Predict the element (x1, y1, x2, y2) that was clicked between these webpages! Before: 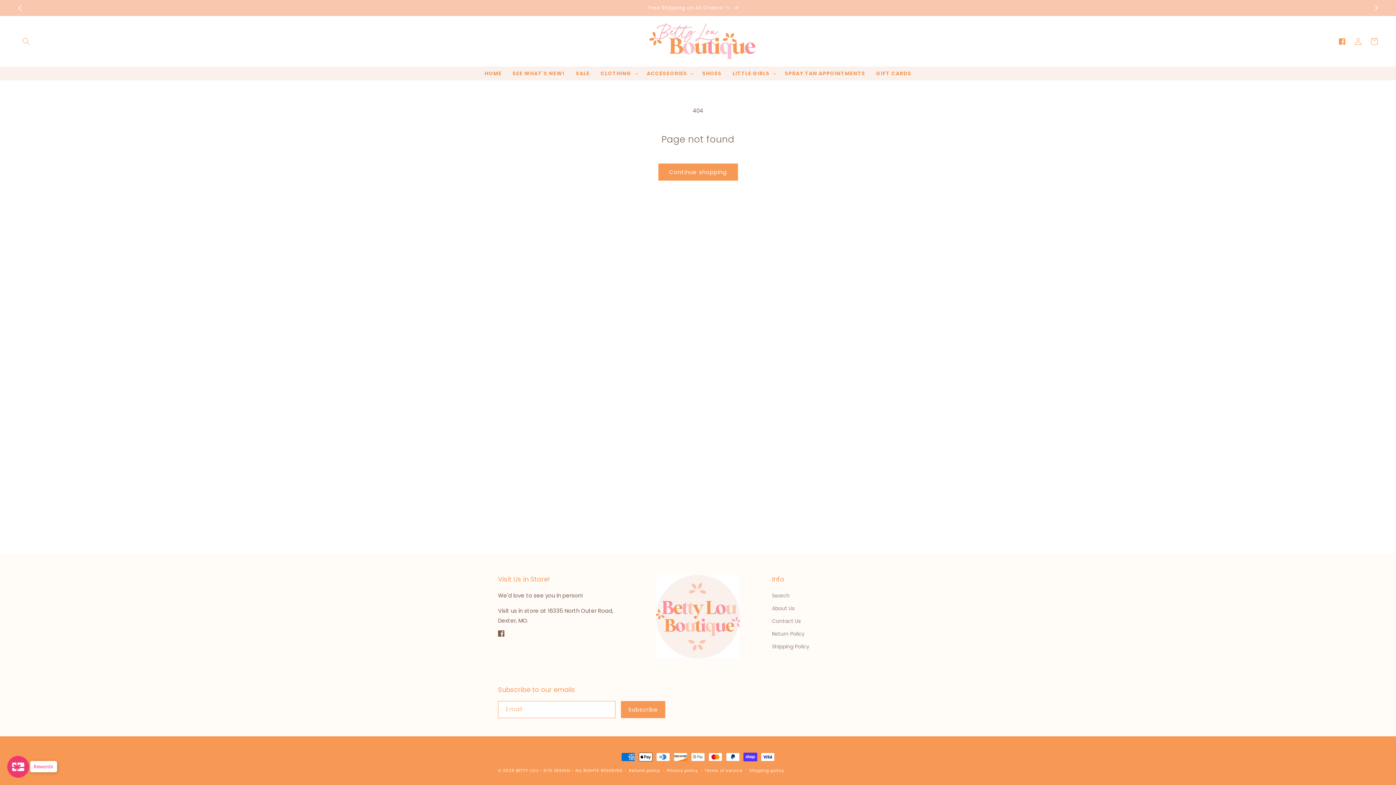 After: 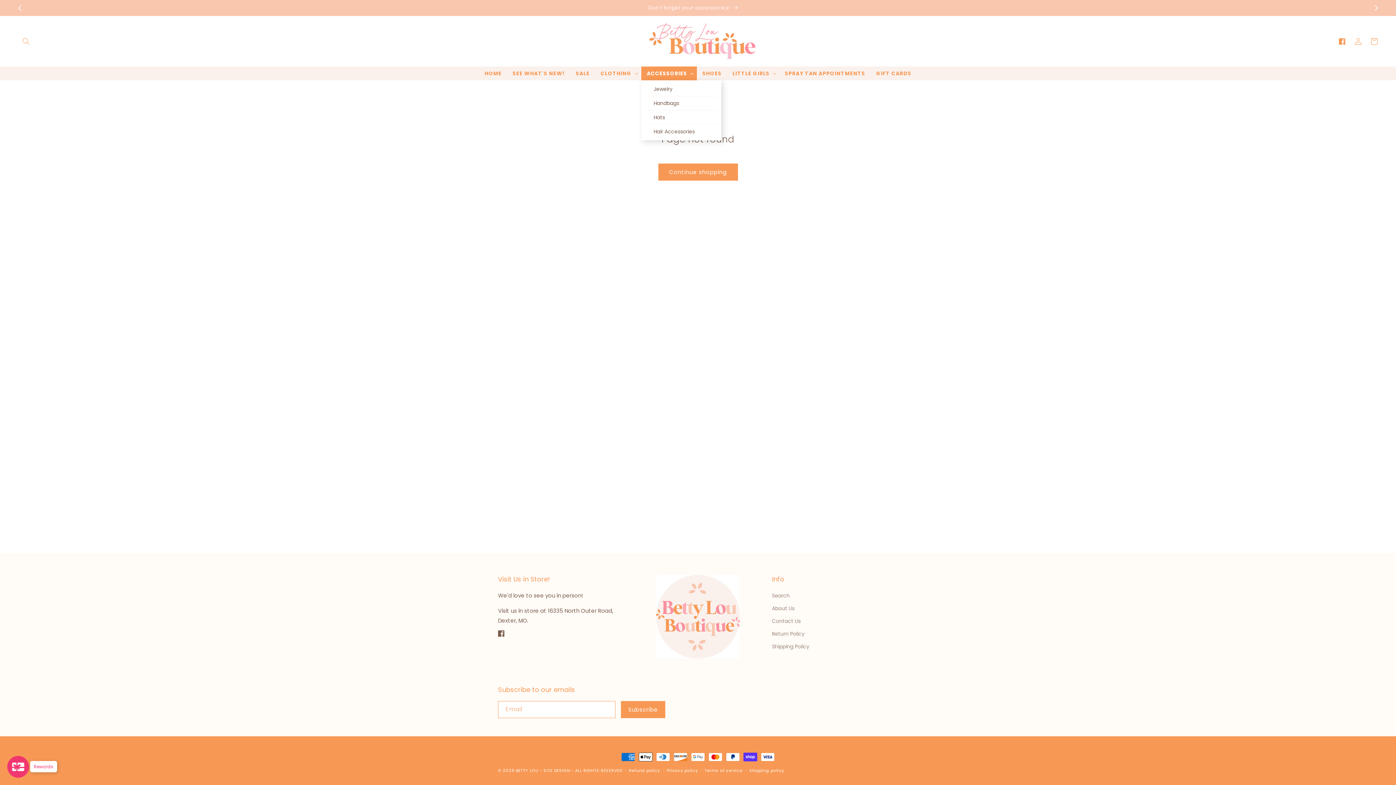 Action: bbox: (641, 66, 697, 80) label: ACCESSORIES